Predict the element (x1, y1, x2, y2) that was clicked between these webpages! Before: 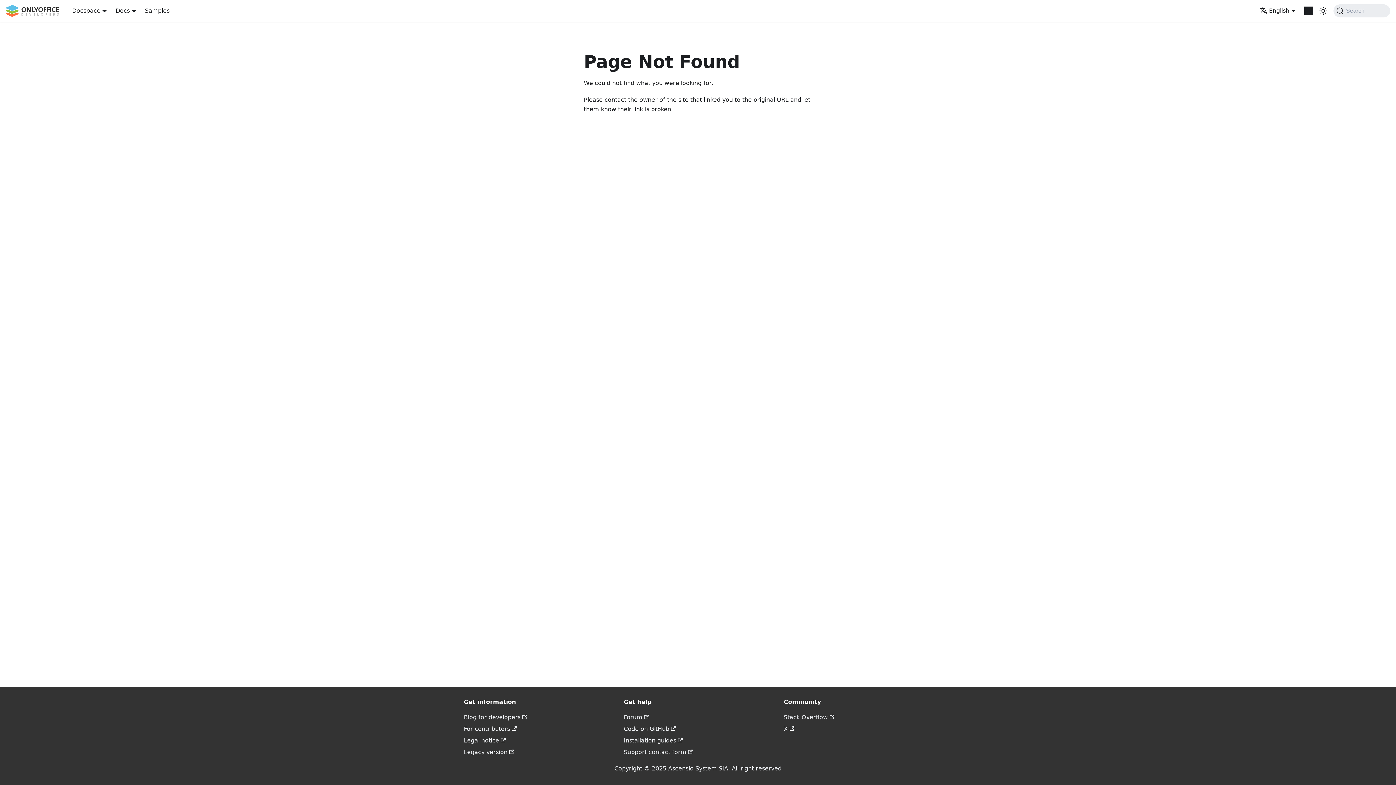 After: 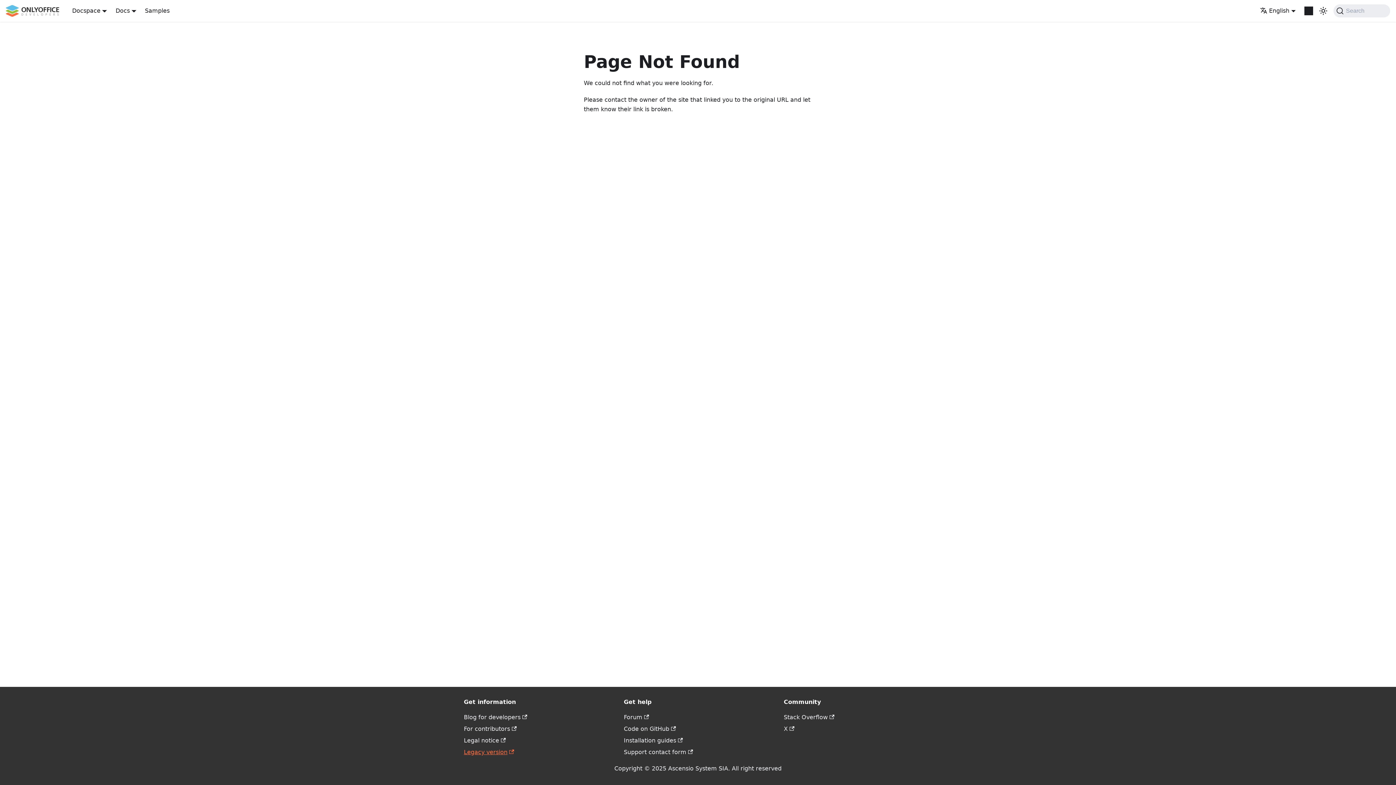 Action: label: Legacy version bbox: (464, 749, 514, 756)